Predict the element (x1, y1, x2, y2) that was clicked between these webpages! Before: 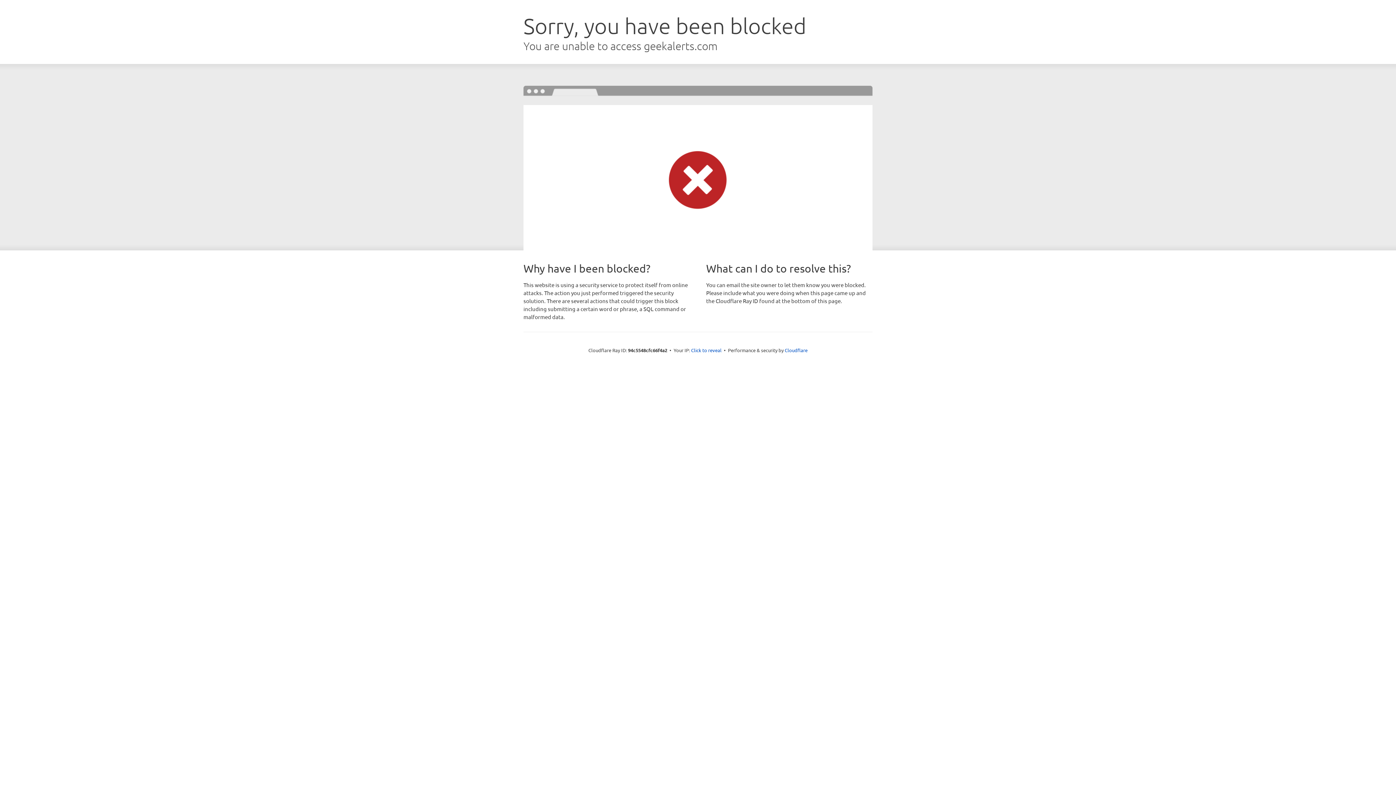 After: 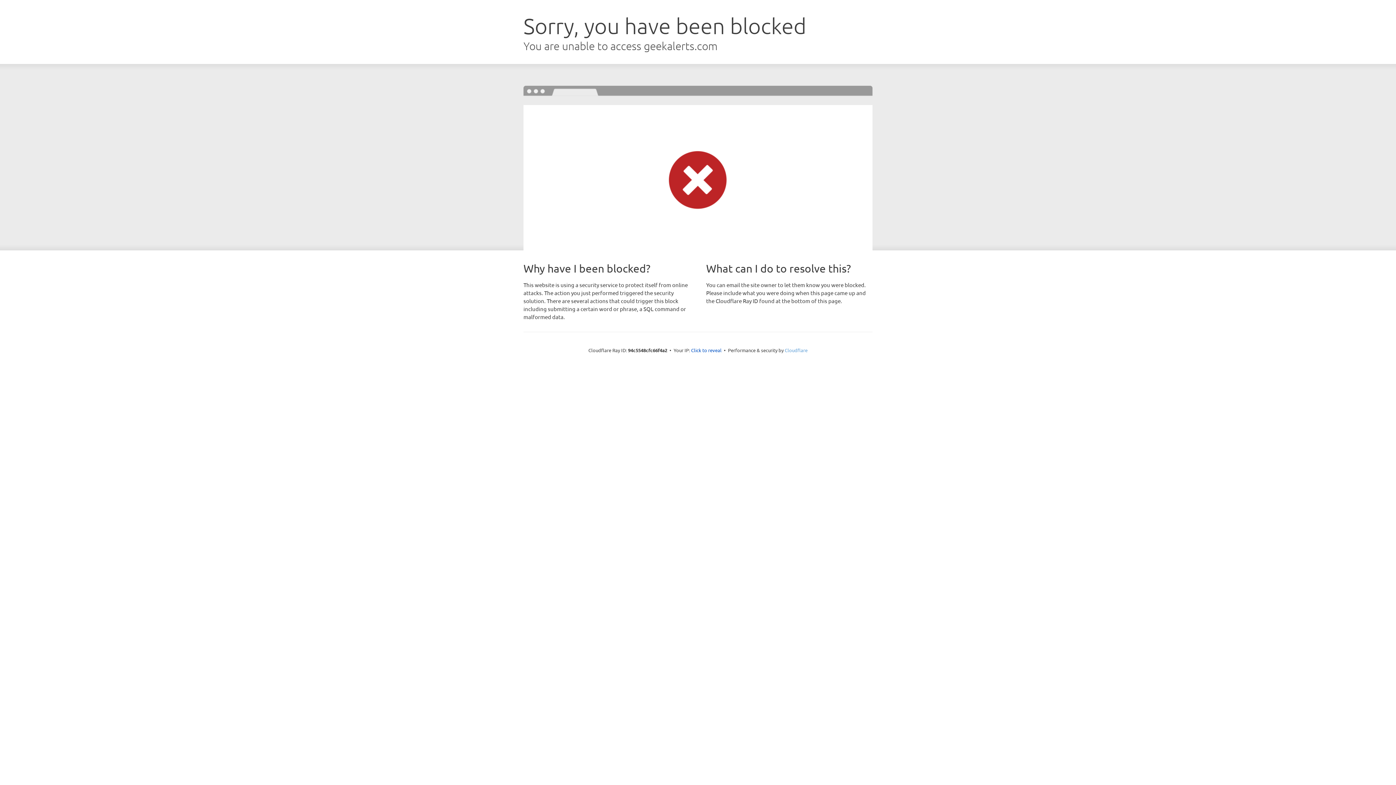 Action: bbox: (784, 347, 807, 353) label: Cloudflare